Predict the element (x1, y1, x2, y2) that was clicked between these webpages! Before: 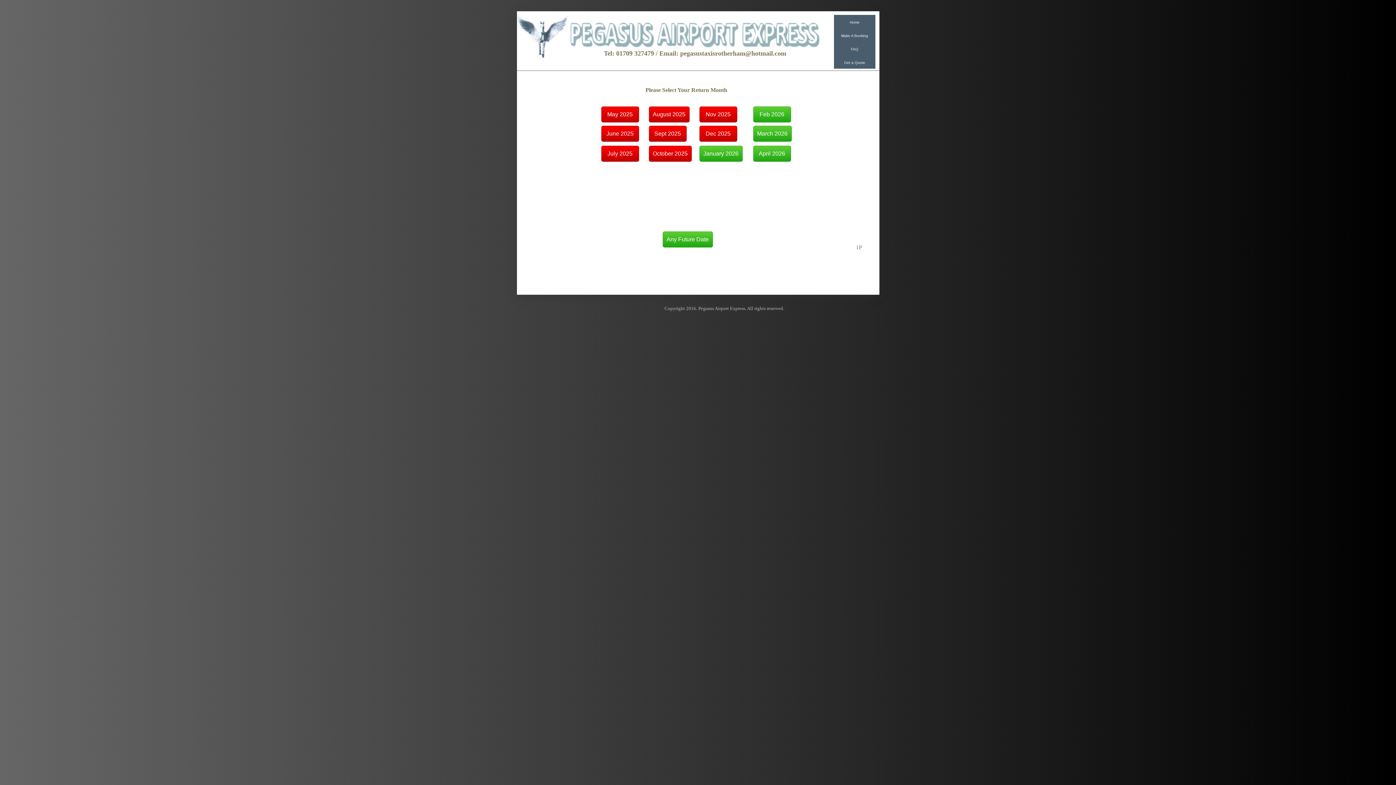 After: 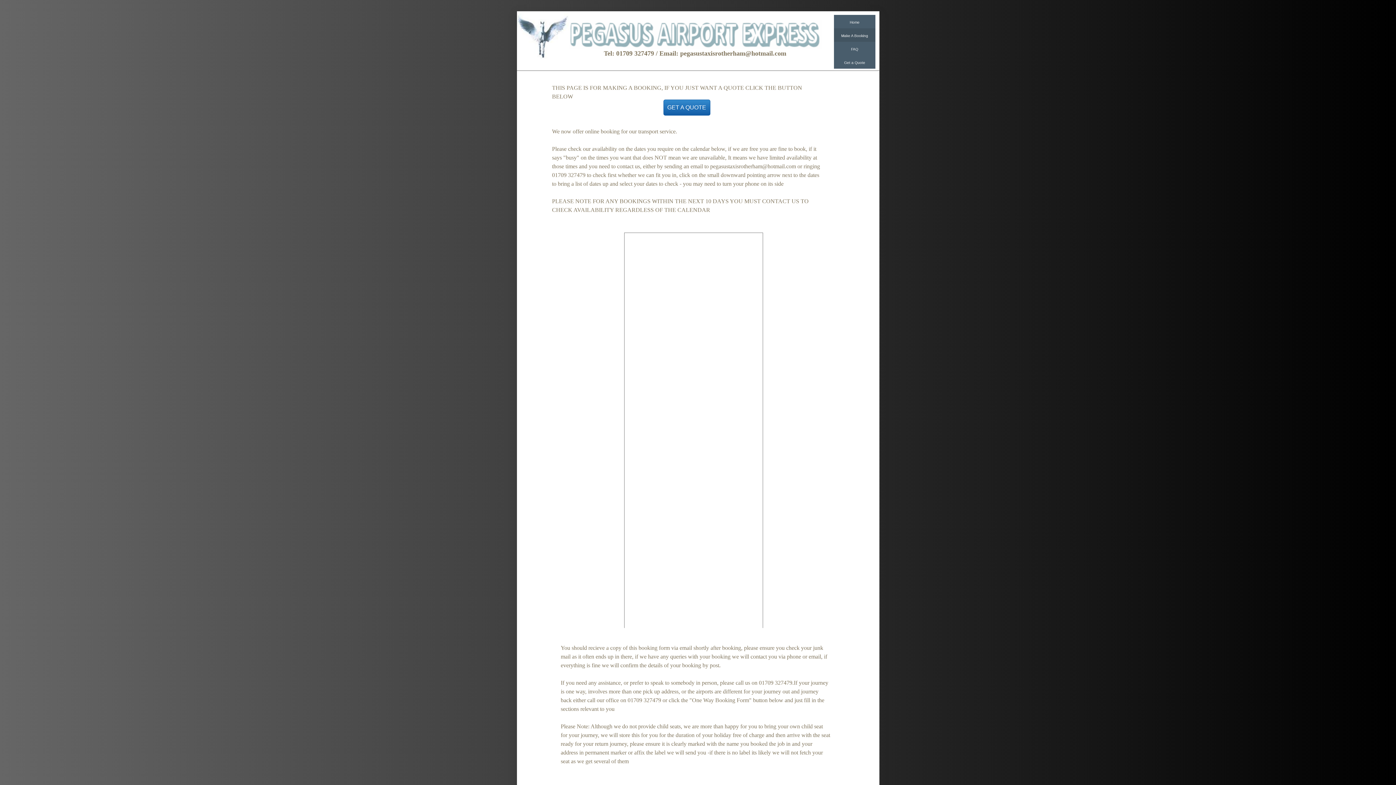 Action: bbox: (833, 28, 875, 41) label: Make A Booking